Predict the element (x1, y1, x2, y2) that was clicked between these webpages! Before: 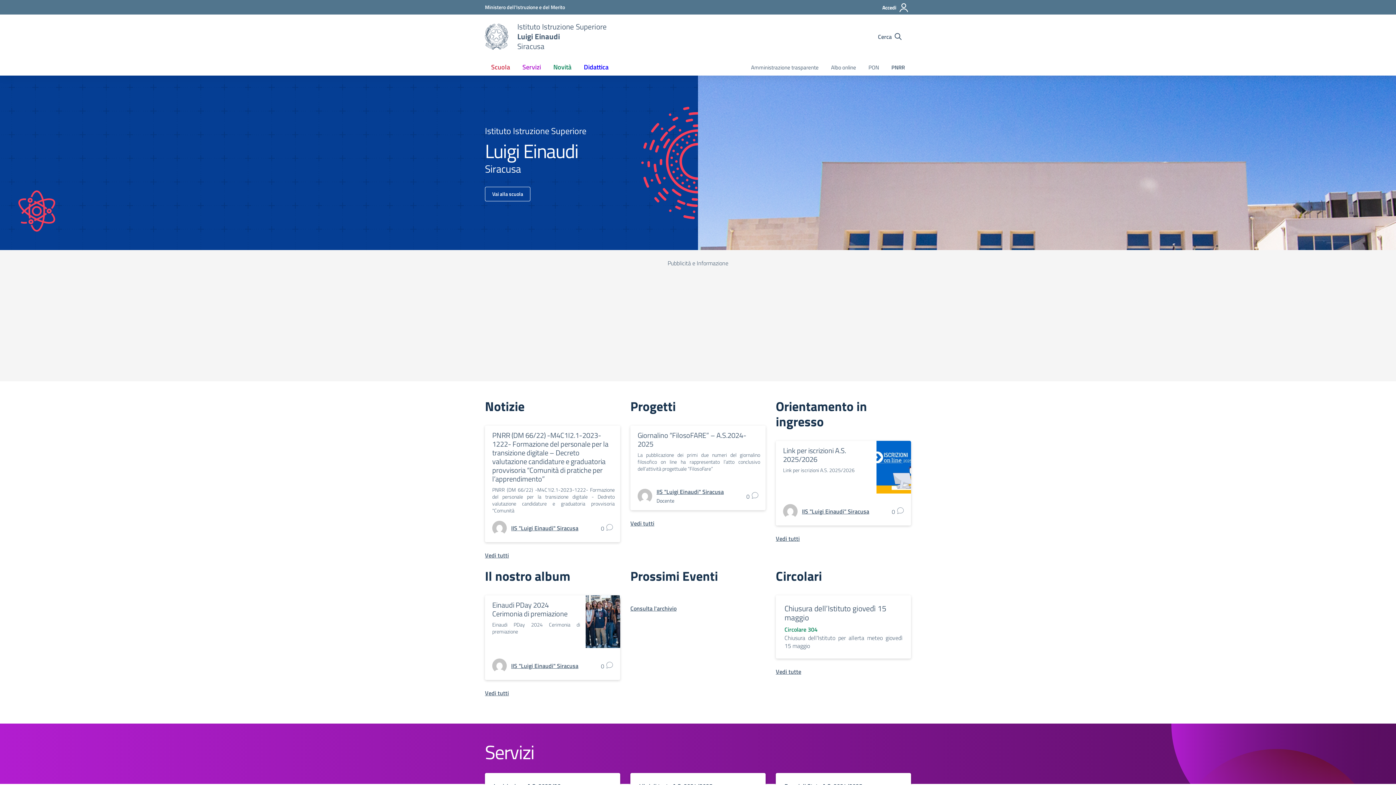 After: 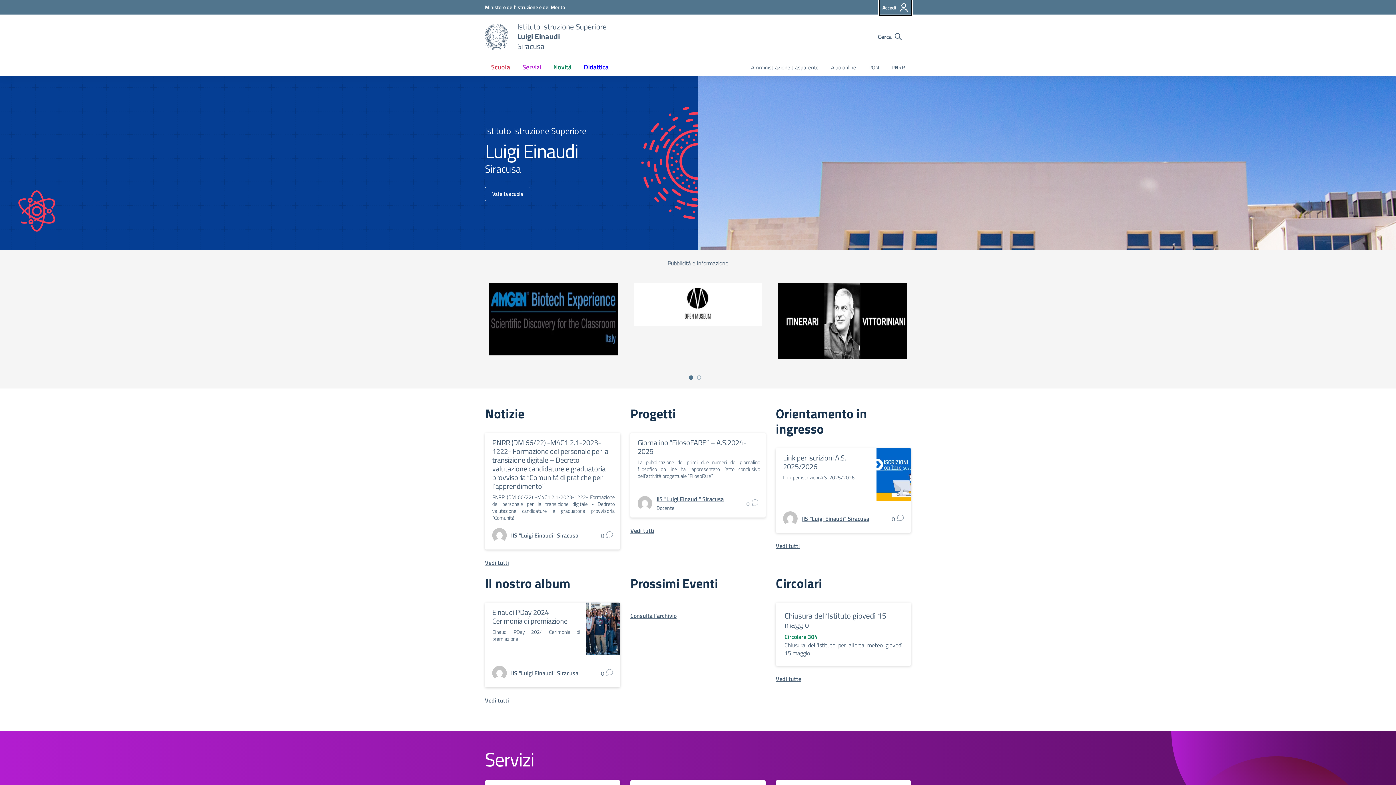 Action: label: Accedi bbox: (880, 0, 911, 15)